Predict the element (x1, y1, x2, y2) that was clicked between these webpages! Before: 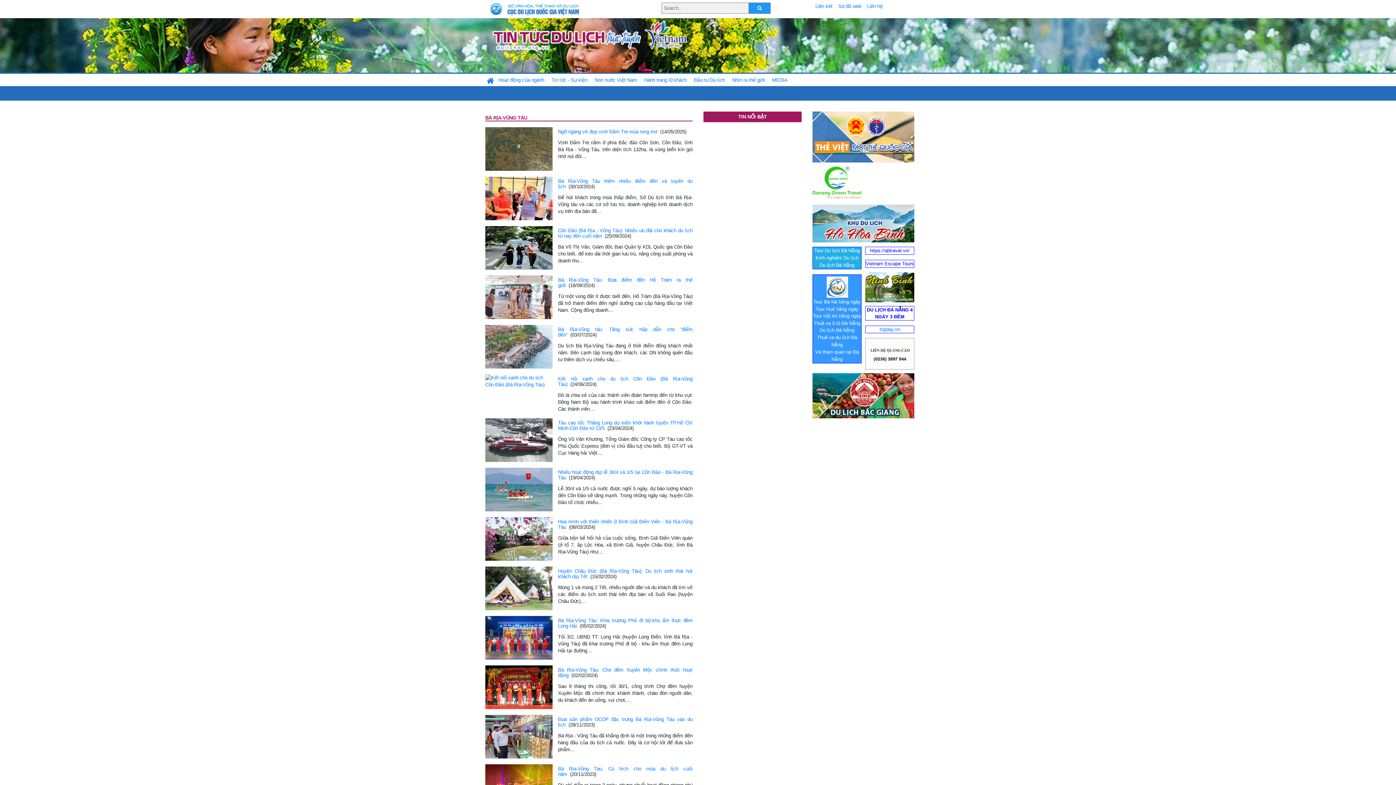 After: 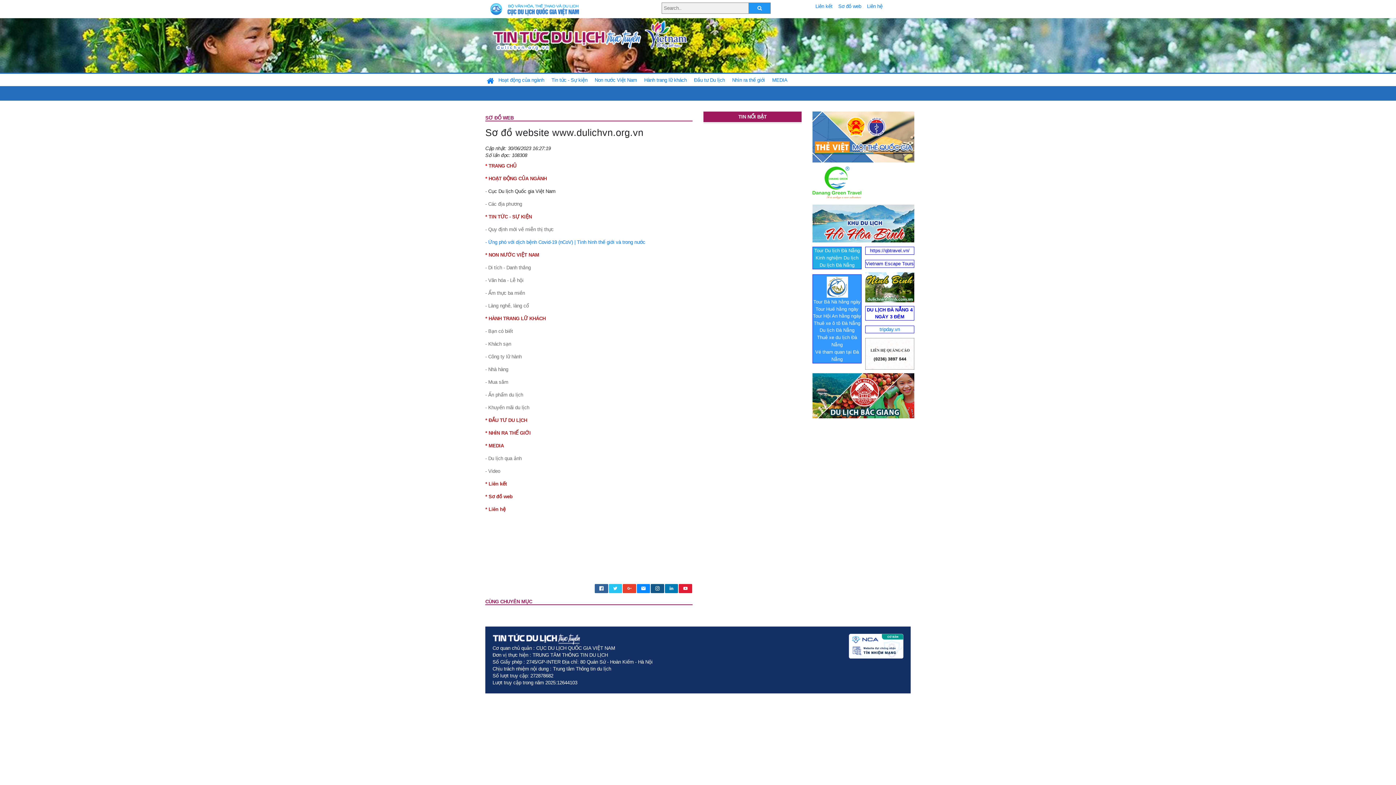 Action: label: Sơ đồ web bbox: (835, 3, 864, 9)